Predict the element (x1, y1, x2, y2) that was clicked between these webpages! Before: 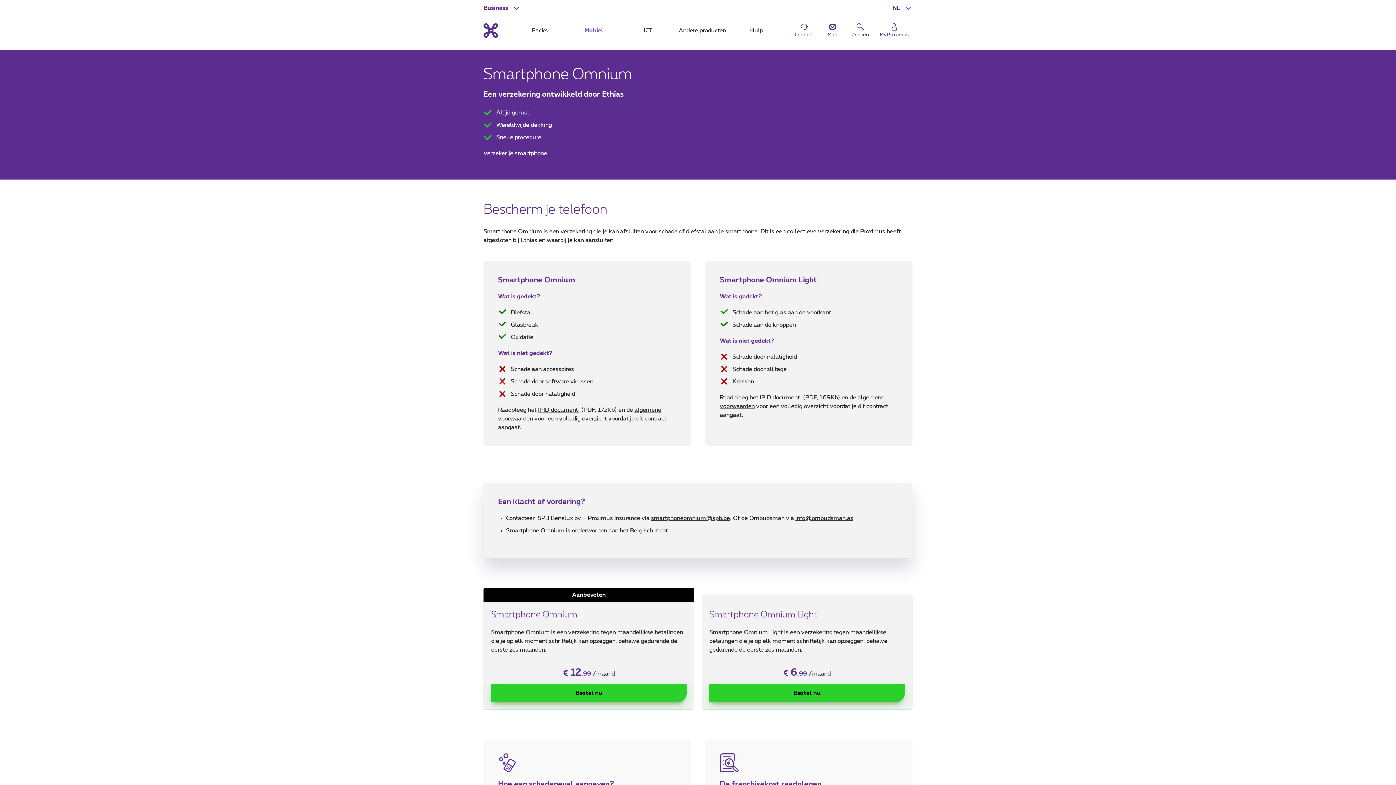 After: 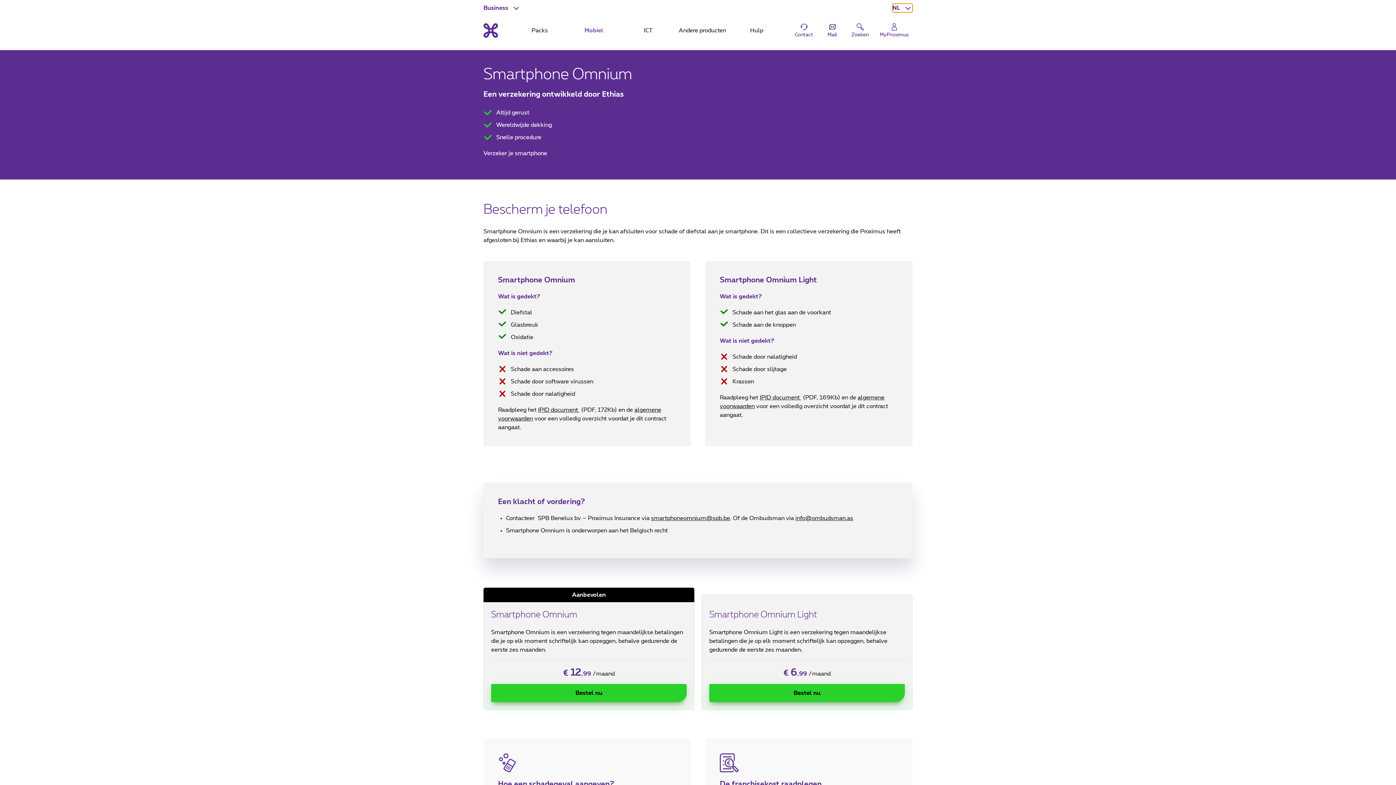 Action: bbox: (892, 3, 912, 12) label: Nederlands : Selecteer een taal